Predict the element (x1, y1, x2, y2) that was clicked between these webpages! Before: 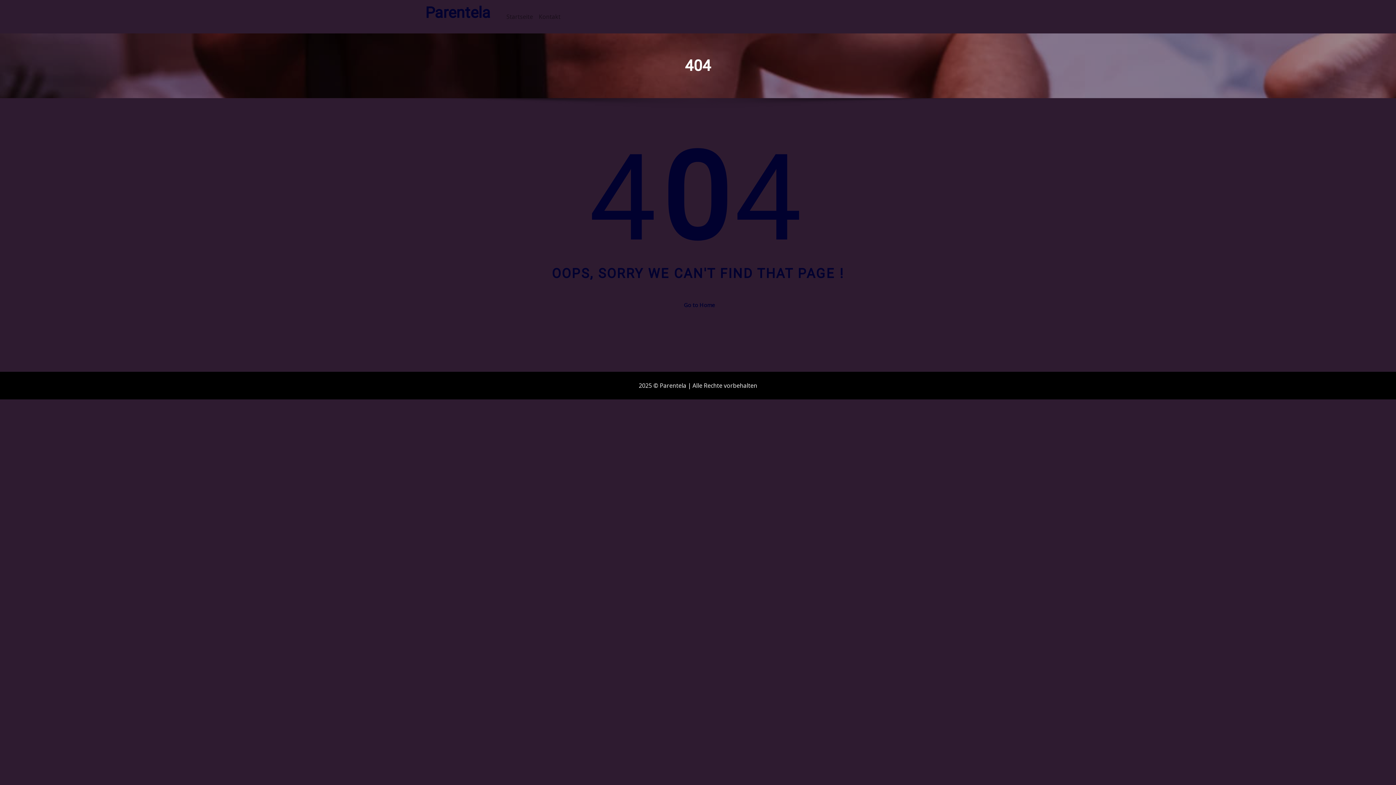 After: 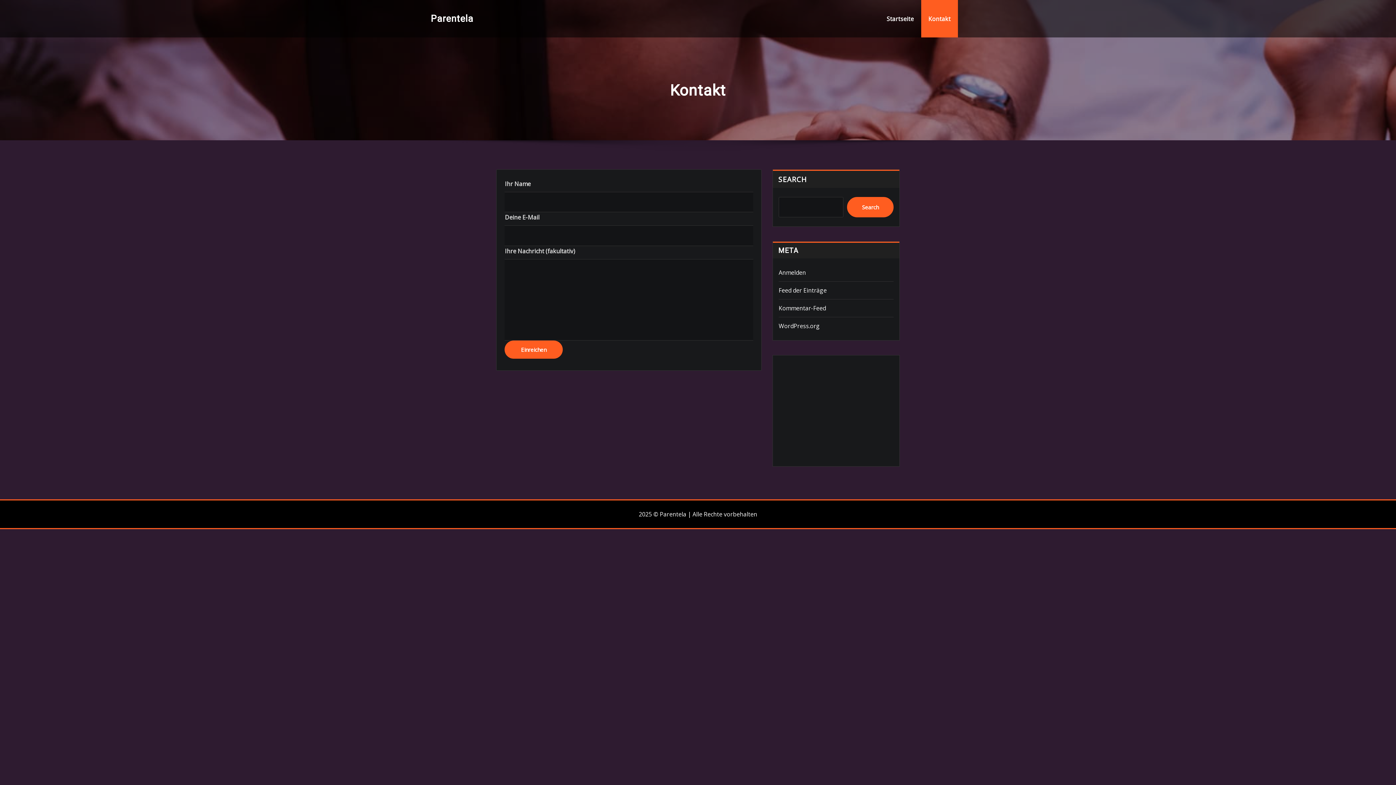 Action: bbox: (536, 8, 563, 24) label: Kontakt